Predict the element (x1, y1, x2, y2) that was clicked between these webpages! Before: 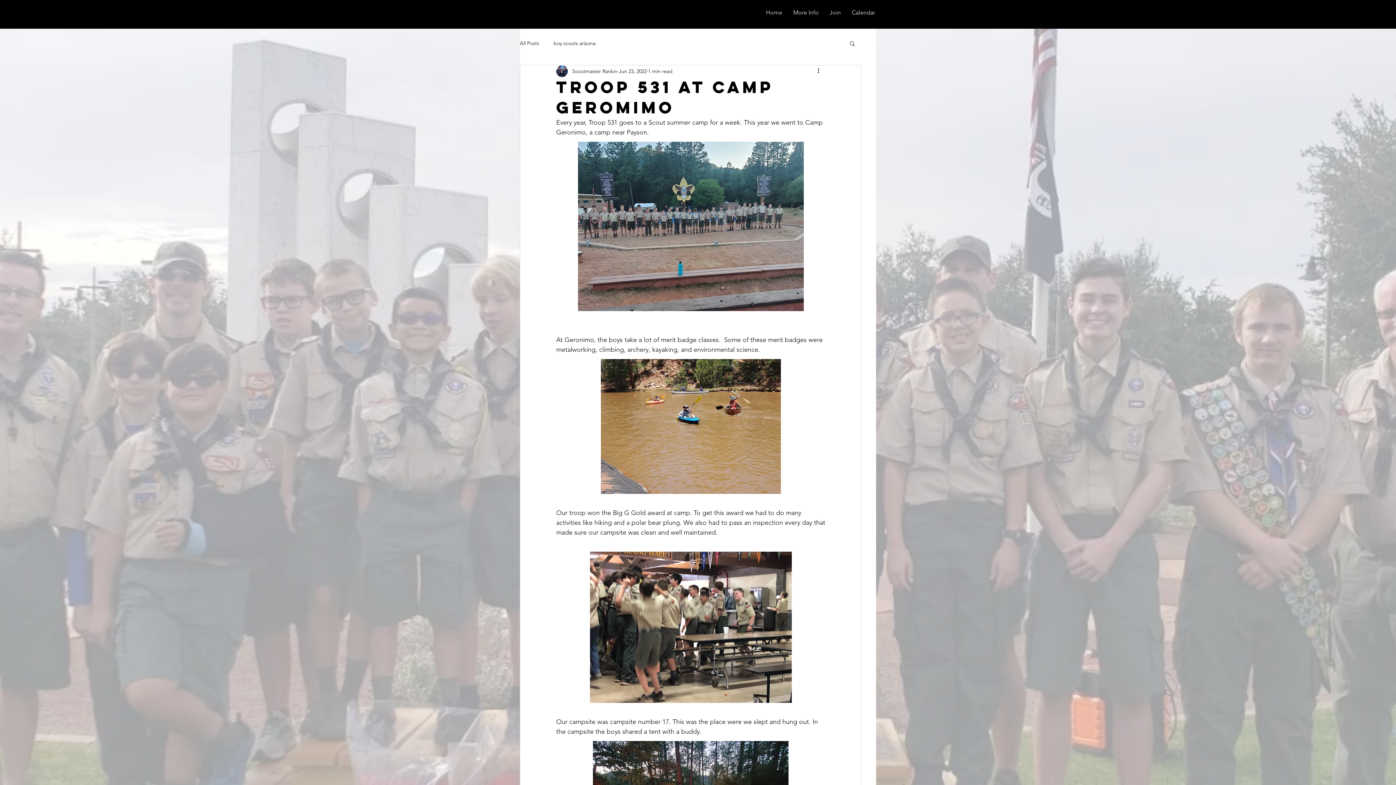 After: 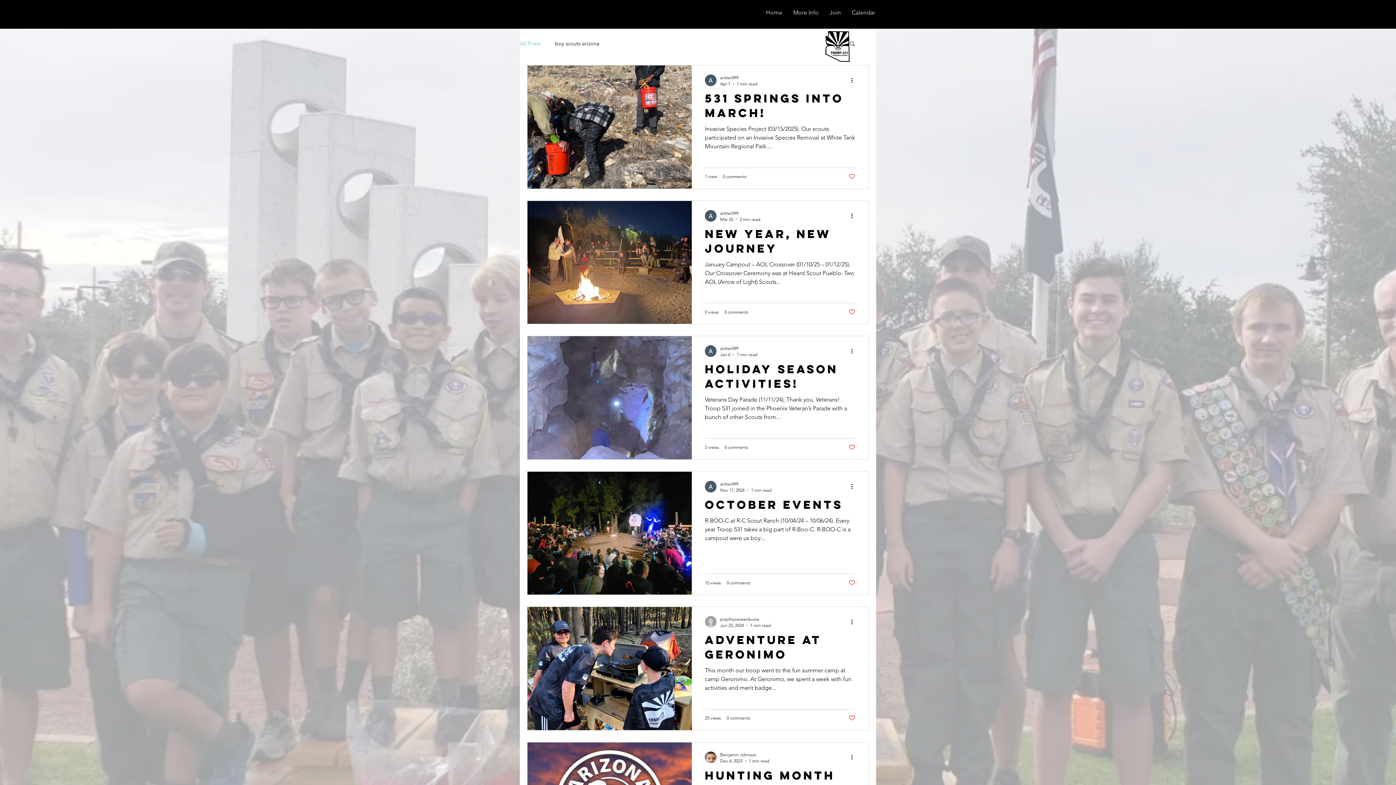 Action: label: All Posts bbox: (520, 39, 539, 46)